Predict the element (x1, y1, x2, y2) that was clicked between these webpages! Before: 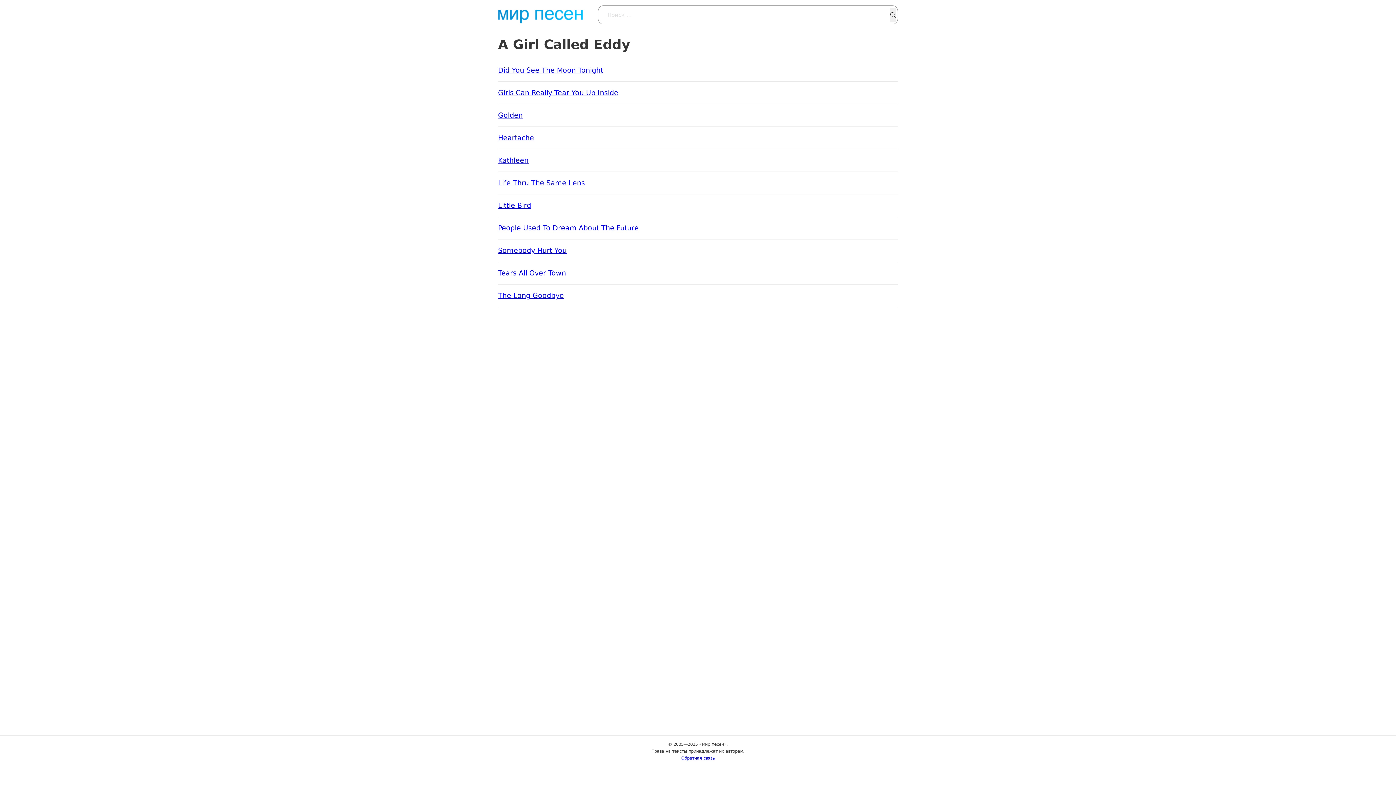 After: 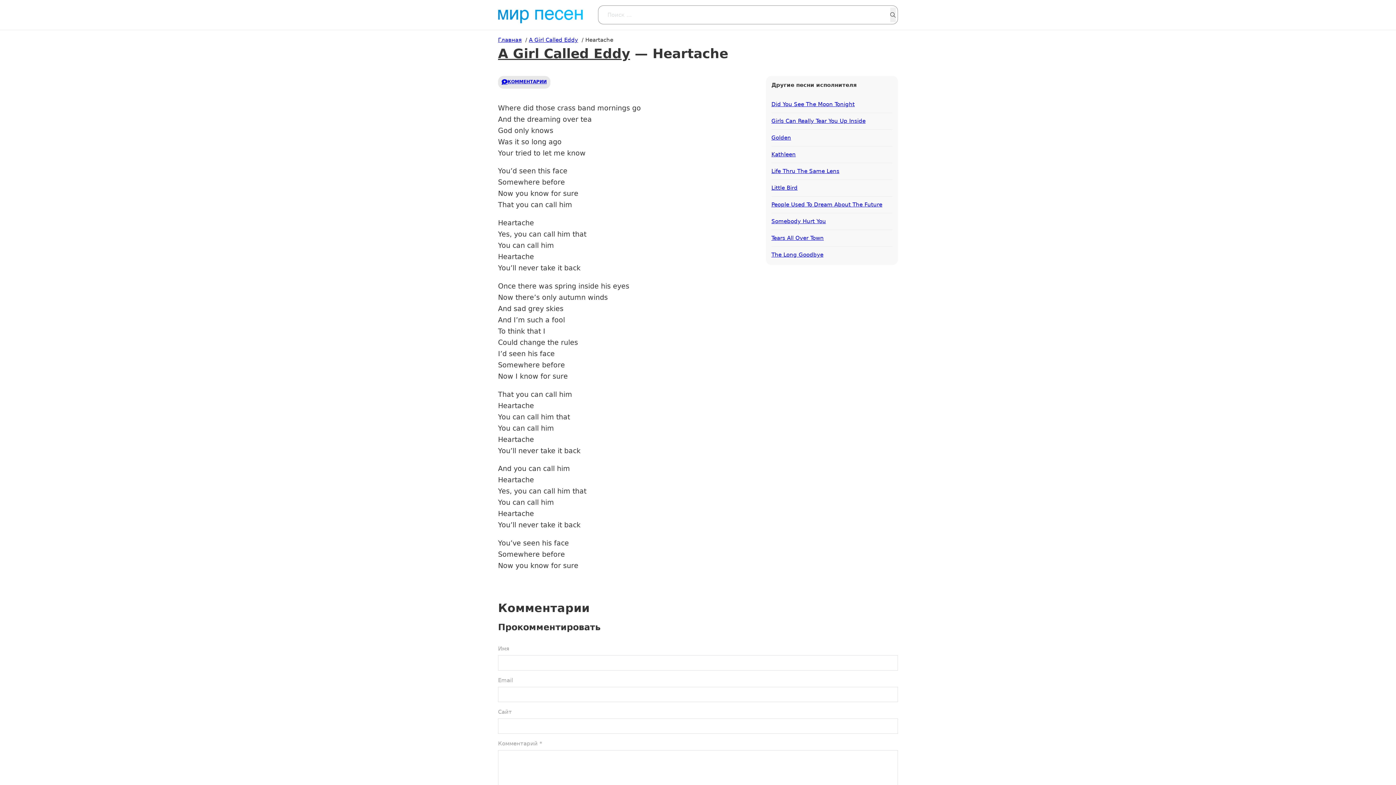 Action: bbox: (498, 132, 534, 143) label: Heartache